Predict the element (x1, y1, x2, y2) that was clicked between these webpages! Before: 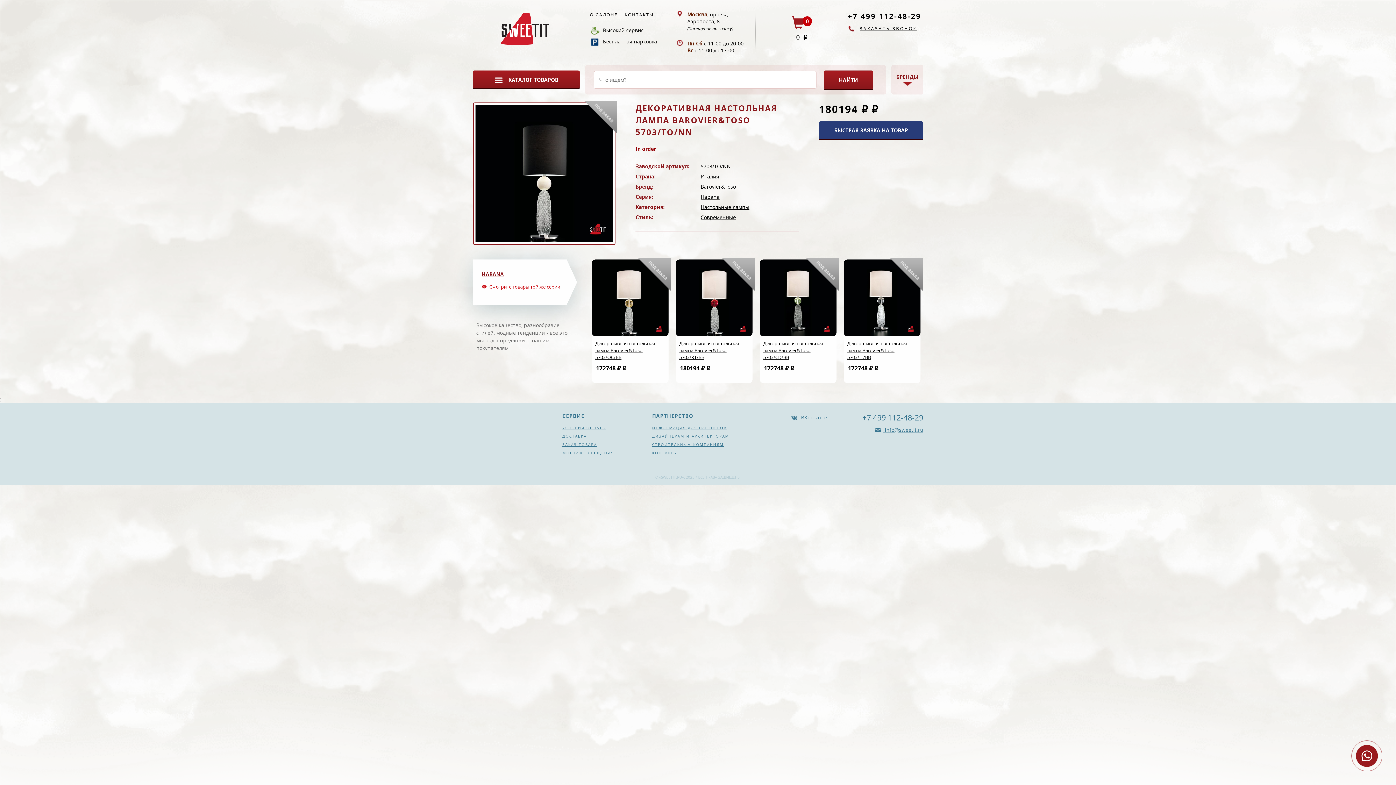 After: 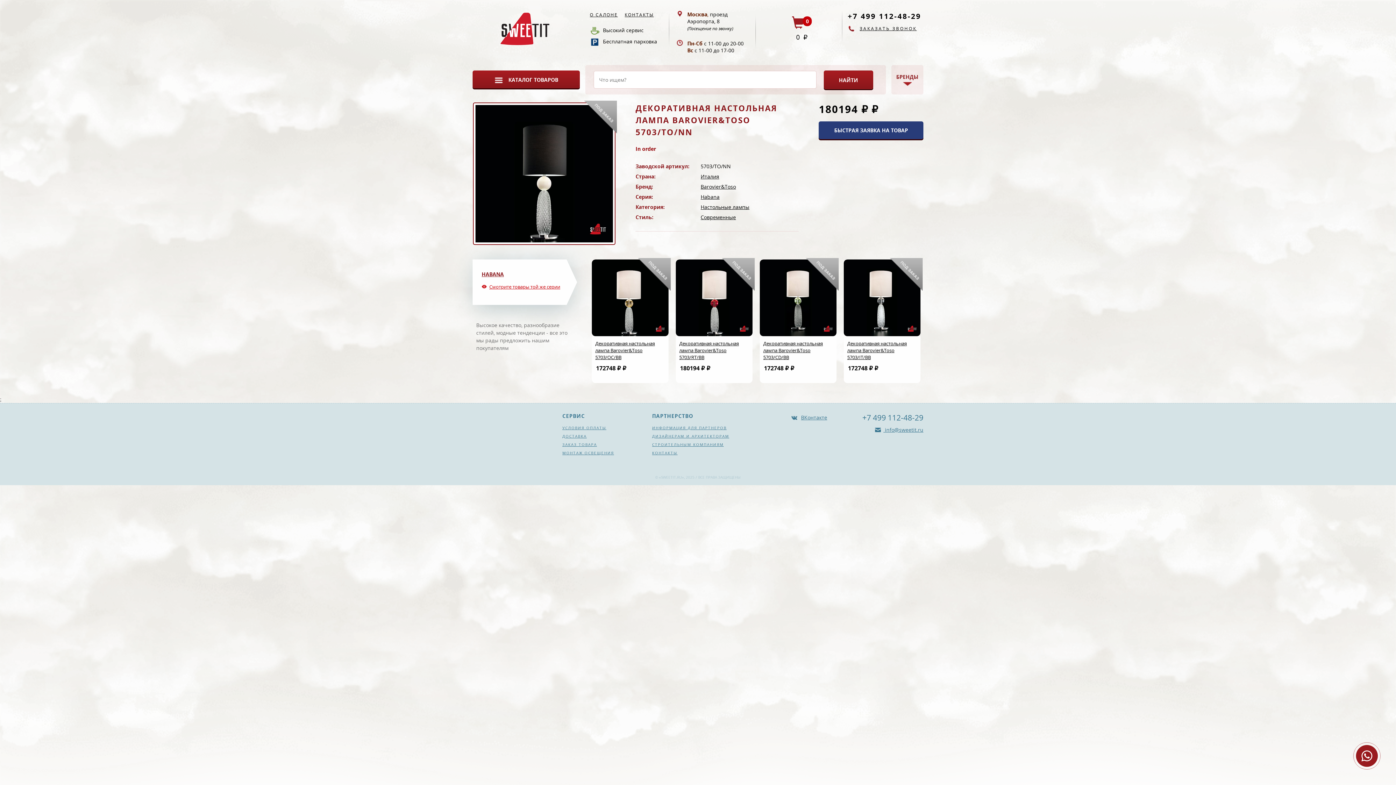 Action: label:  info@sweetit.ru bbox: (862, 426, 923, 433)